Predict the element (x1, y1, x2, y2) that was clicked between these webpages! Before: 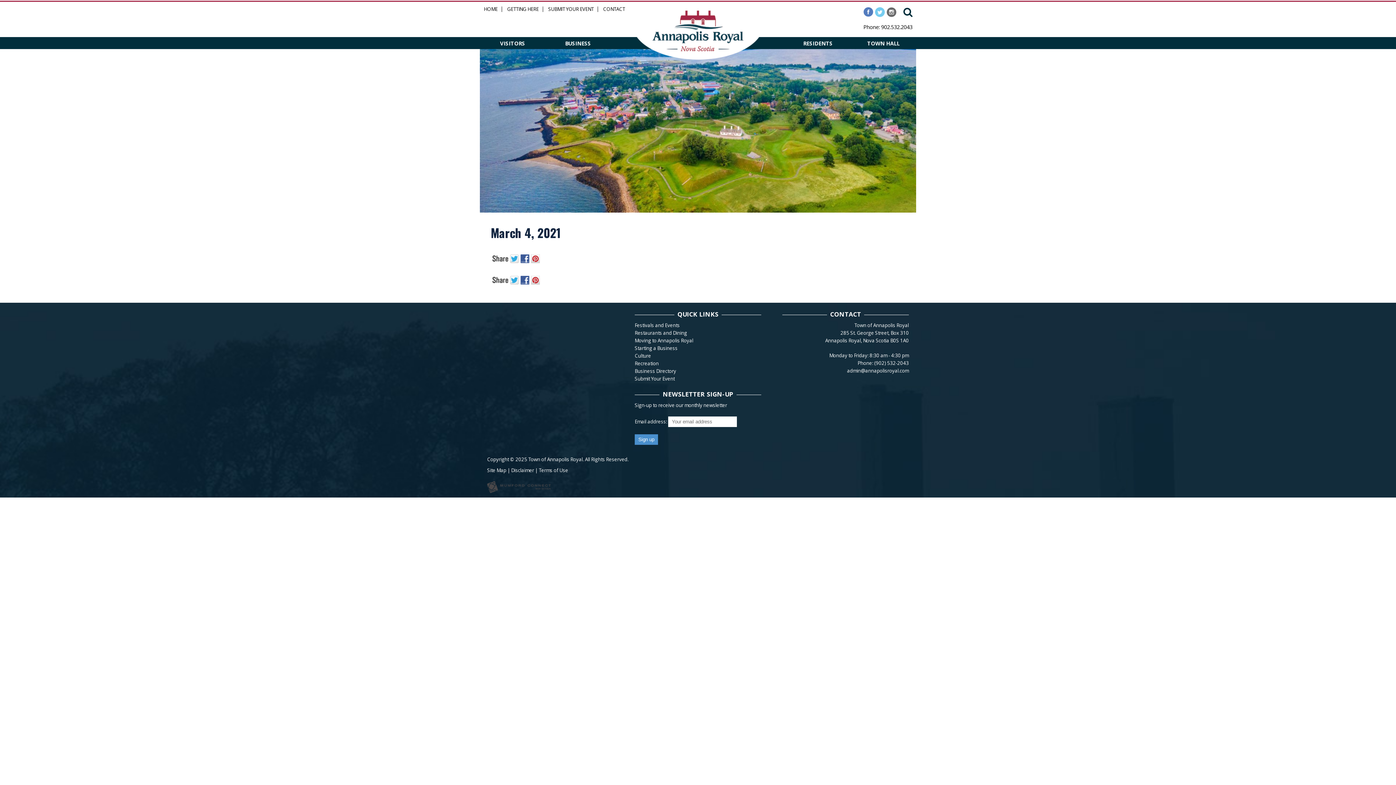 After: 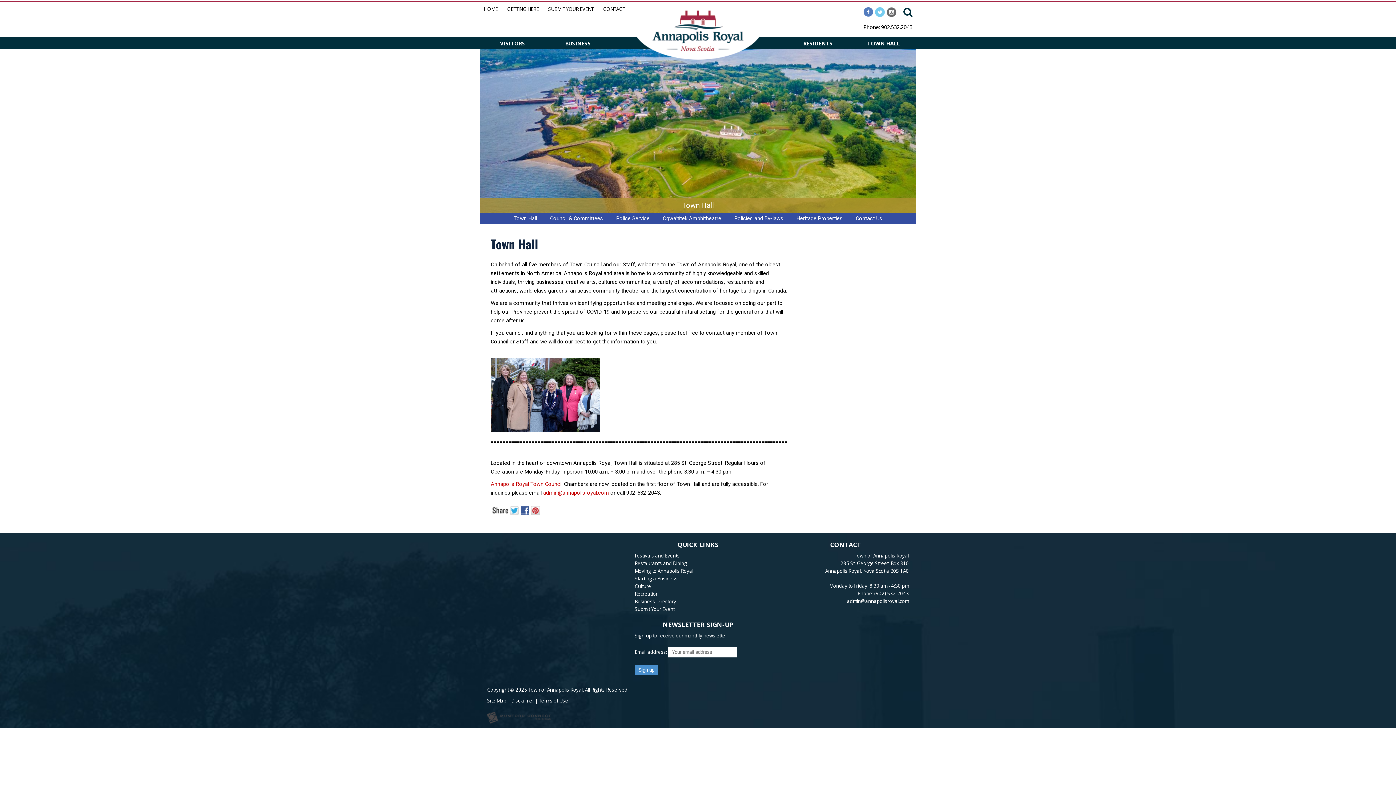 Action: bbox: (850, 37, 916, 49) label: TOWN HALL